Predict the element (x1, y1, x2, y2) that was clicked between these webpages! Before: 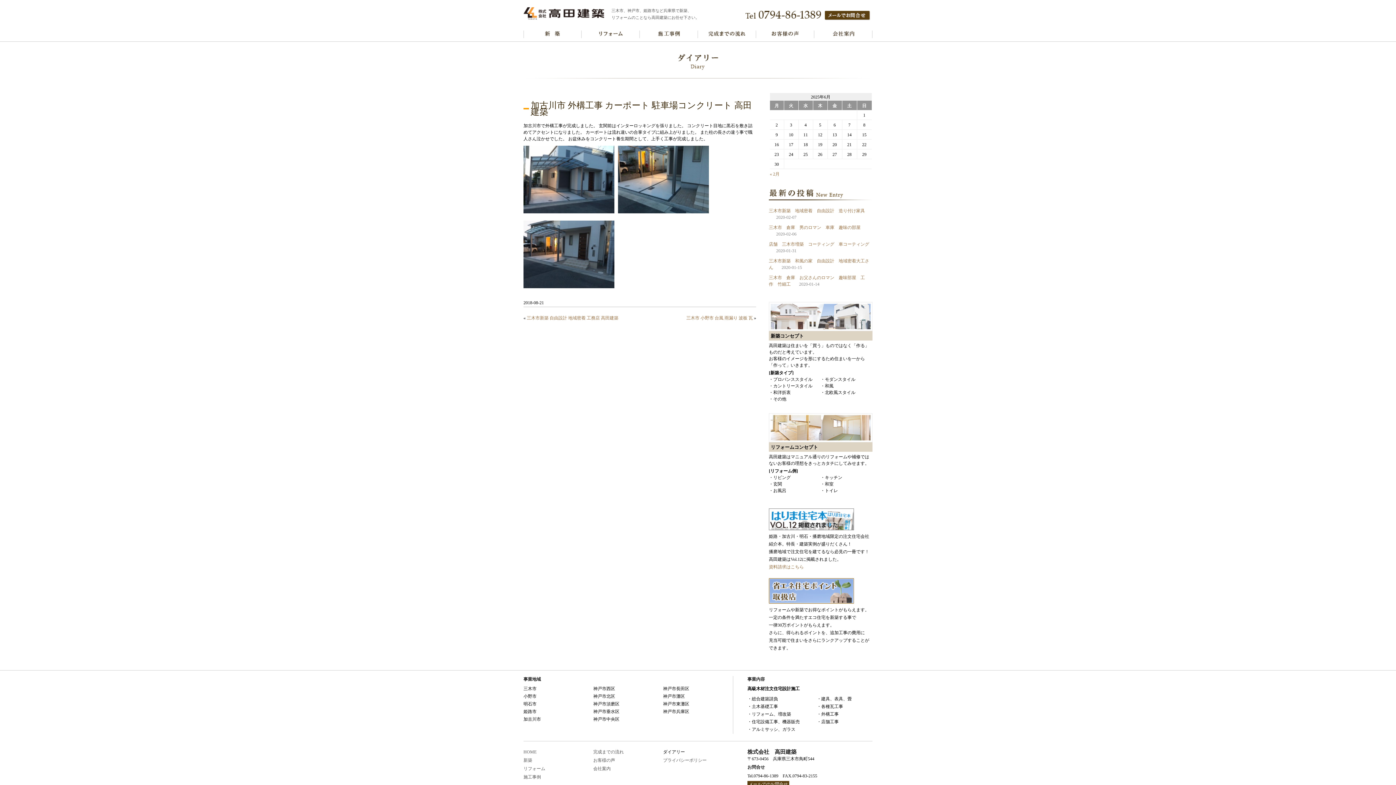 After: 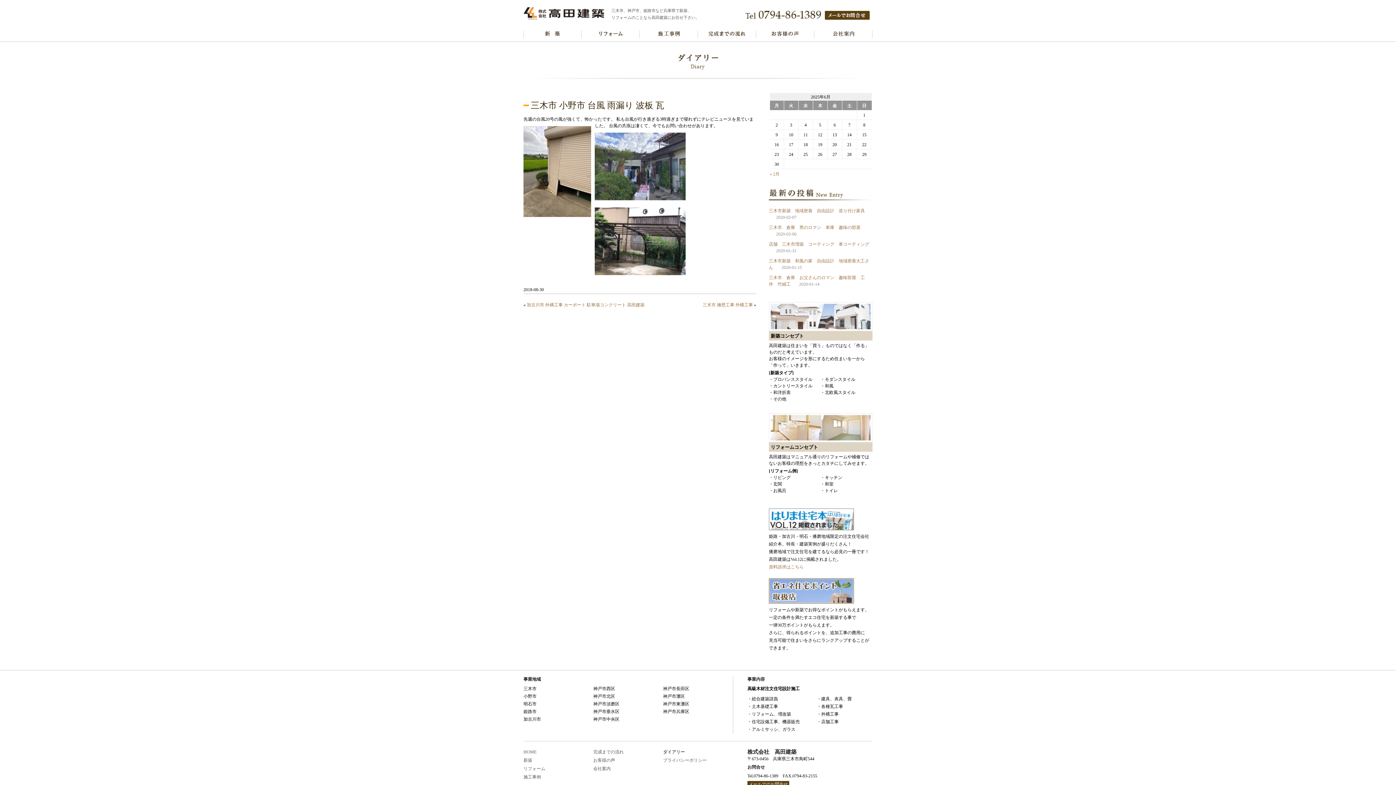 Action: bbox: (686, 315, 753, 320) label: 三木市 小野市 台風 雨漏り 波板 瓦